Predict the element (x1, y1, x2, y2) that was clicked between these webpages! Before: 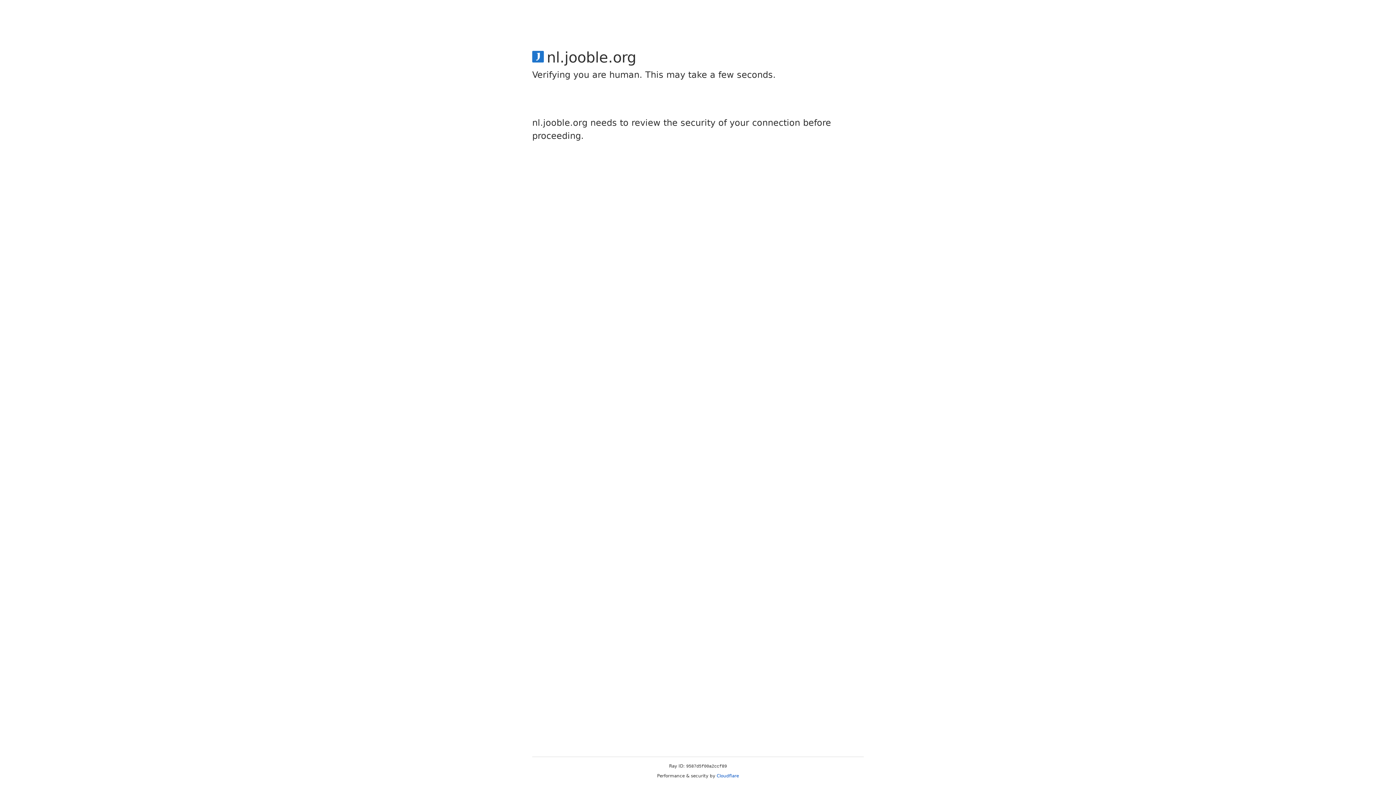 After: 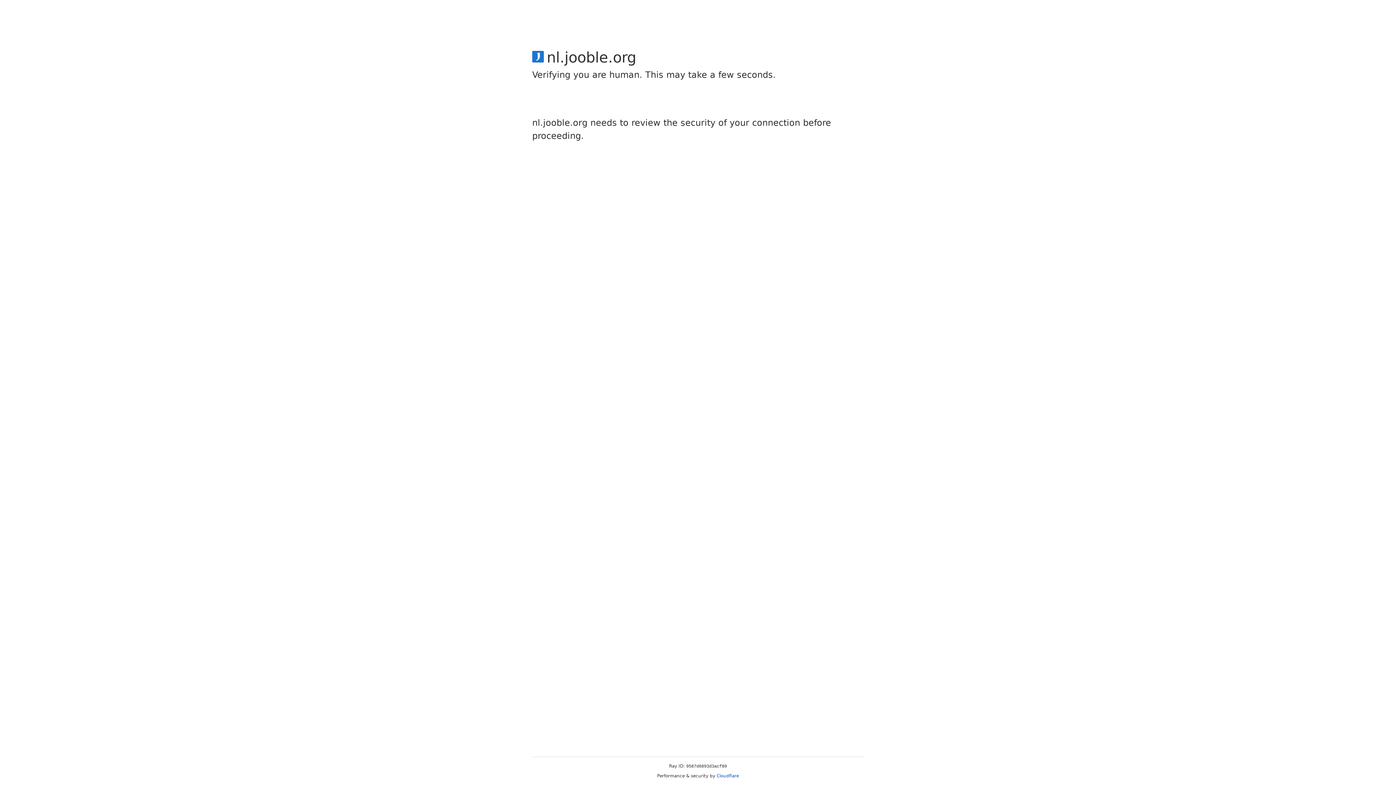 Action: bbox: (716, 773, 739, 778) label: Cloudflare